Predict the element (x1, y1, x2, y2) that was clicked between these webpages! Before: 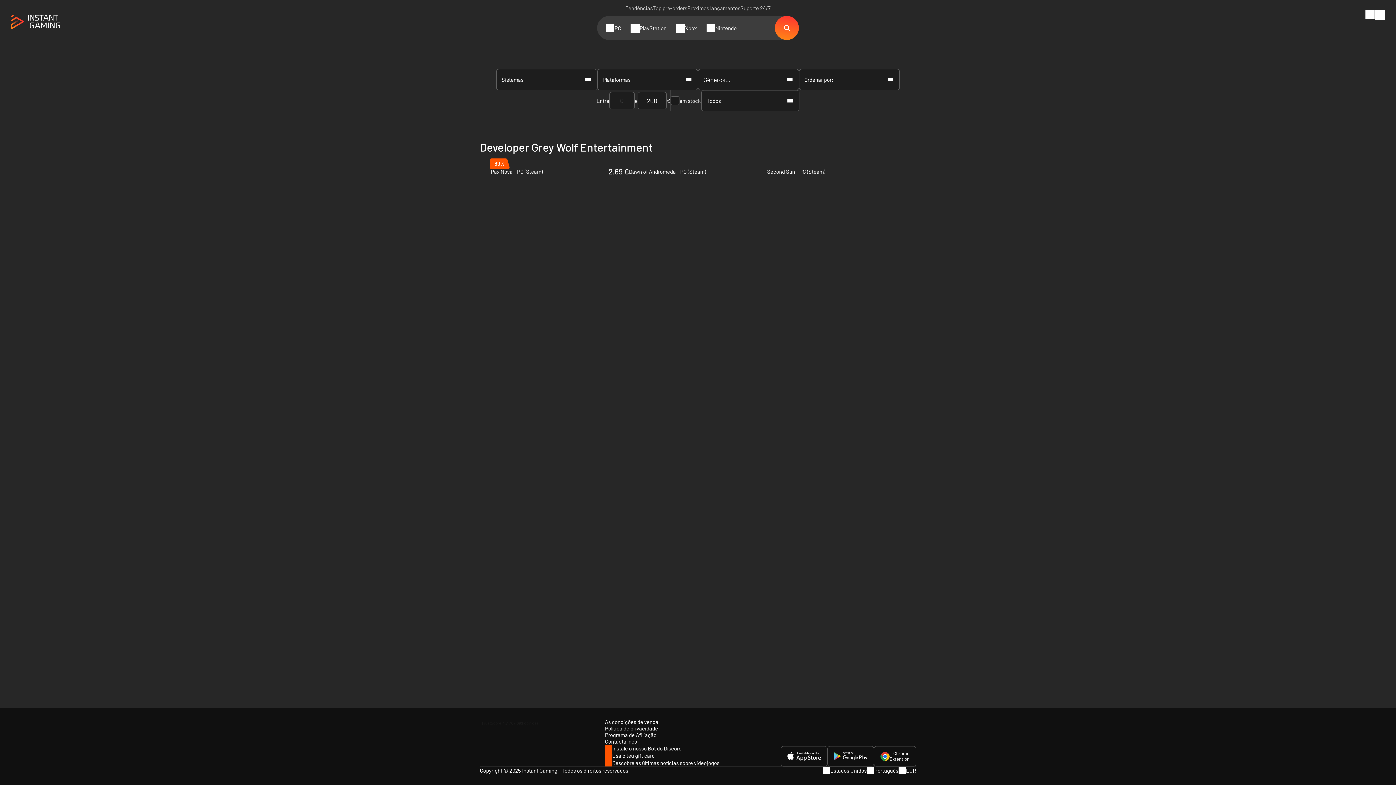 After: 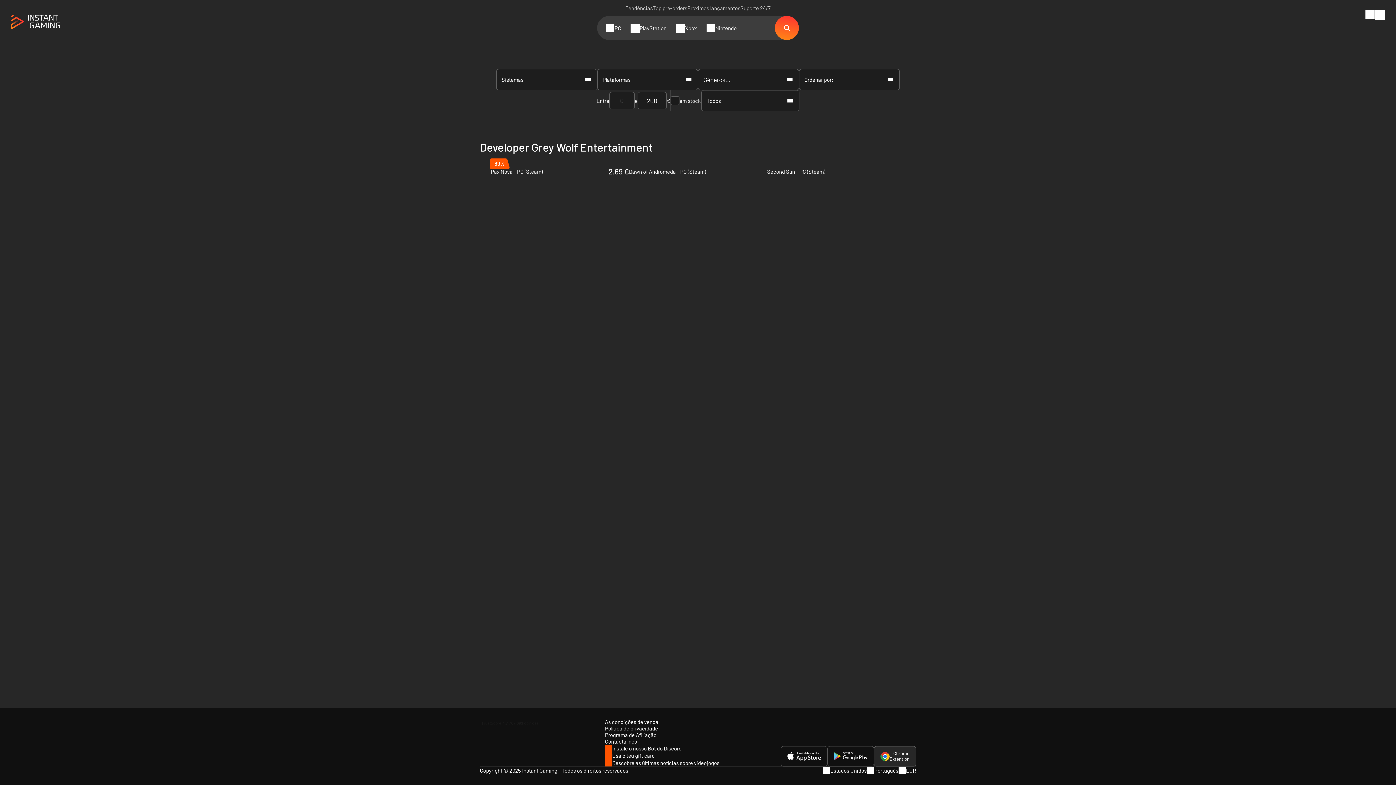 Action: bbox: (874, 746, 916, 766) label: Chrome
Extention